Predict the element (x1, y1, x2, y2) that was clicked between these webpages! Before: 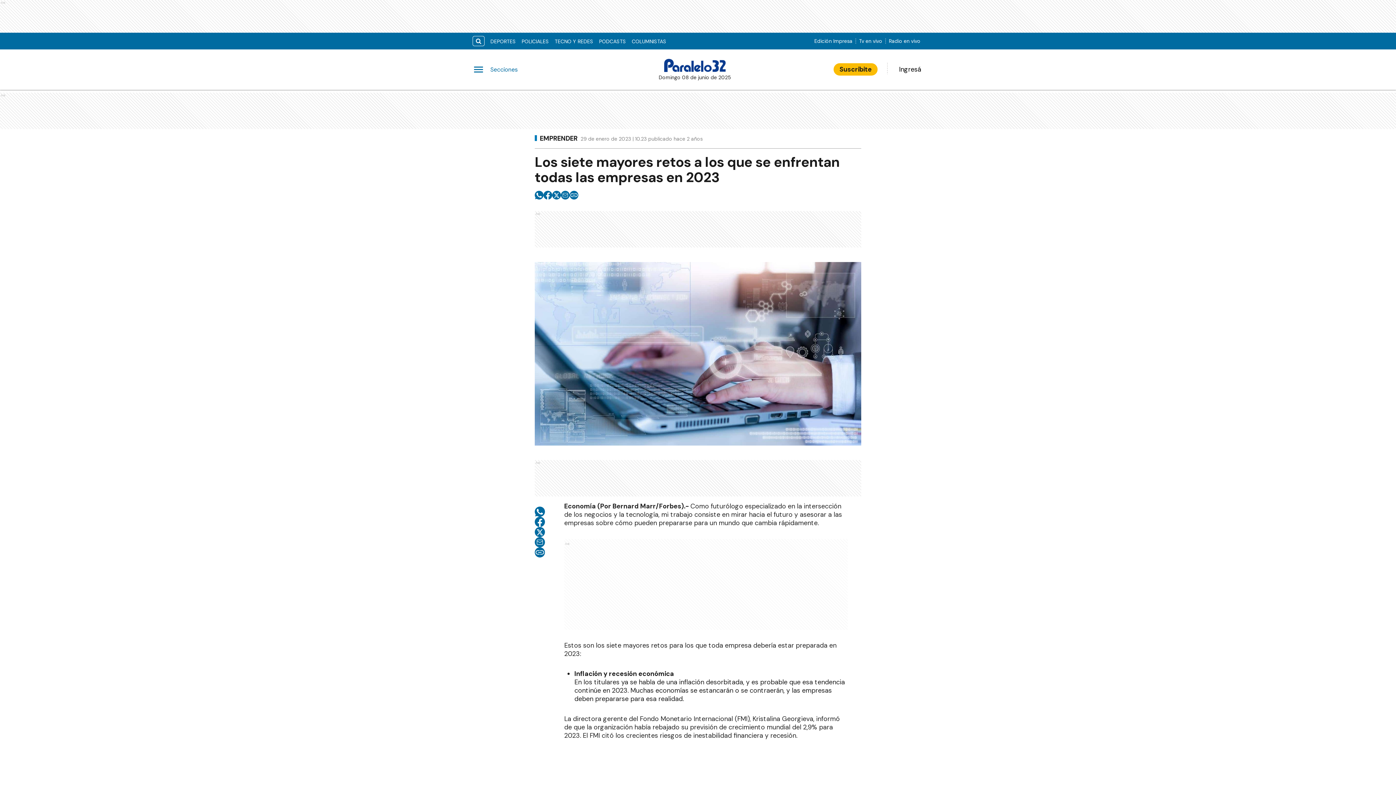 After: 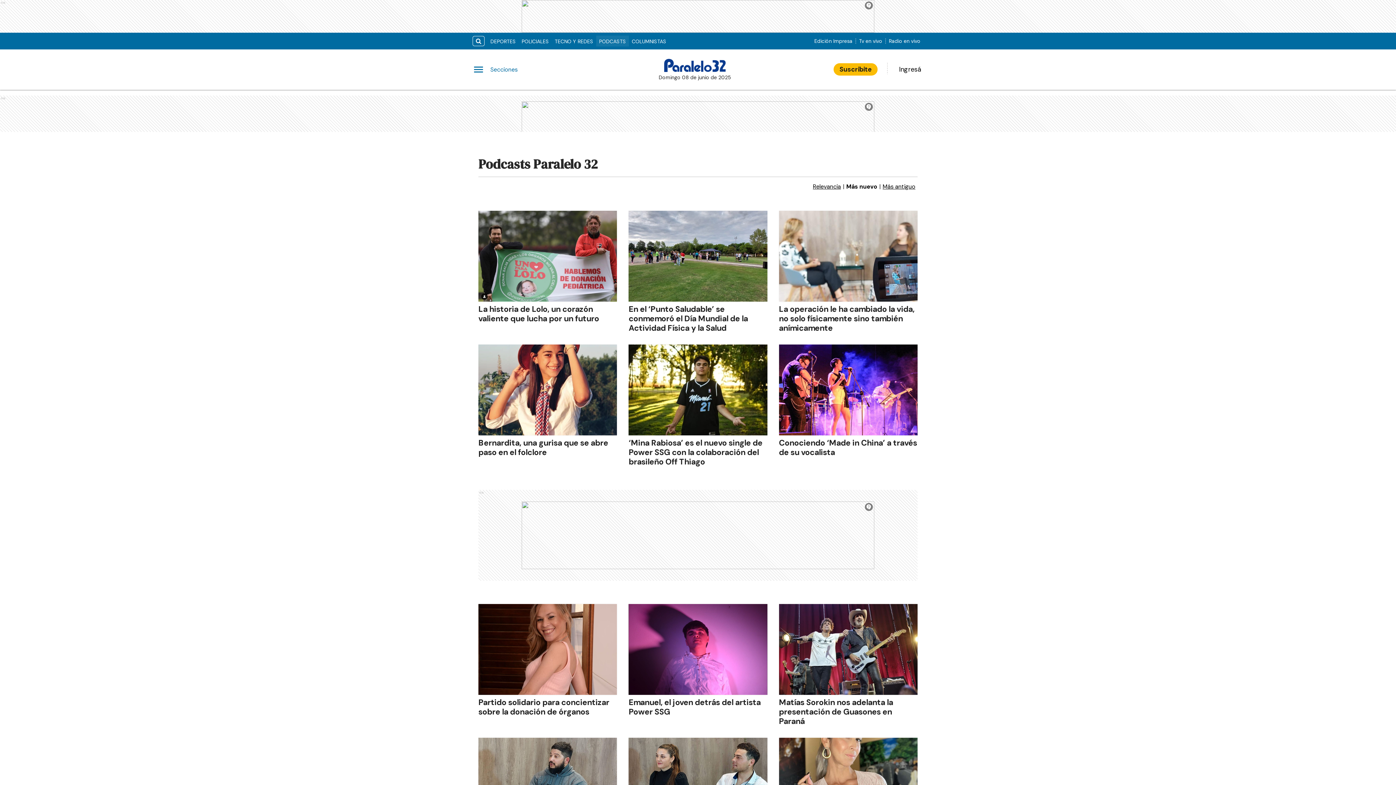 Action: label: PODCASTS bbox: (596, 35, 629, 47)